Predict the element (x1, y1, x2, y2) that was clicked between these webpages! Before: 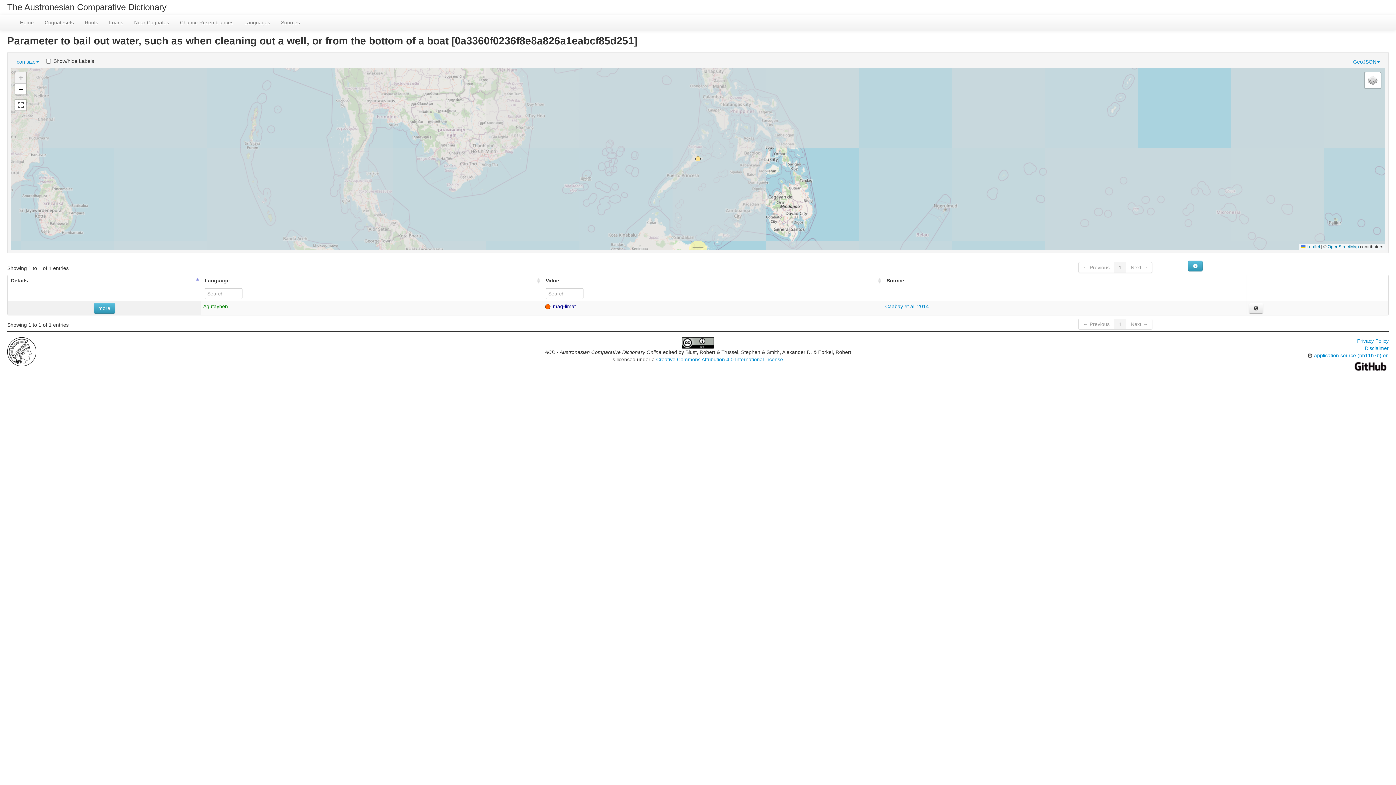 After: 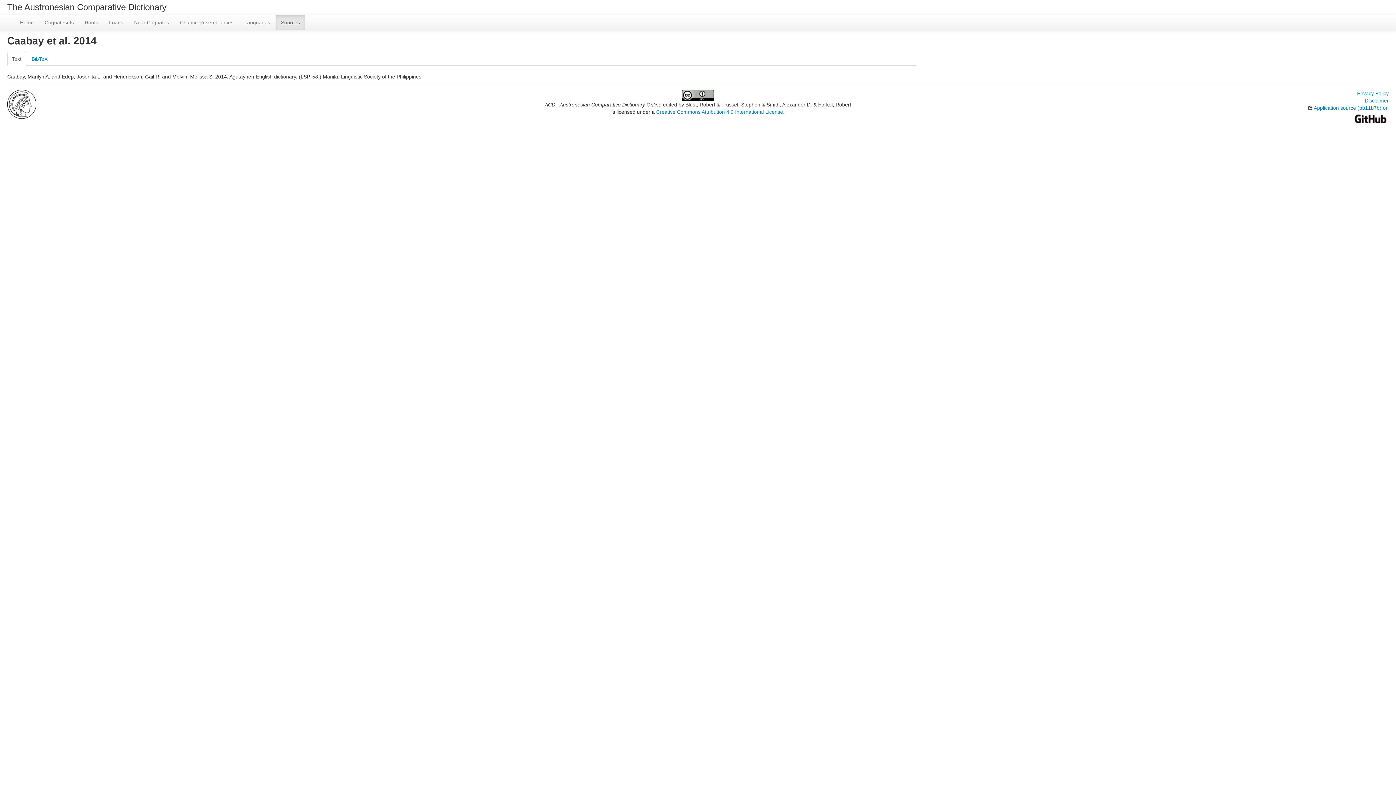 Action: label: Caabay et al. 2014 bbox: (885, 303, 929, 309)